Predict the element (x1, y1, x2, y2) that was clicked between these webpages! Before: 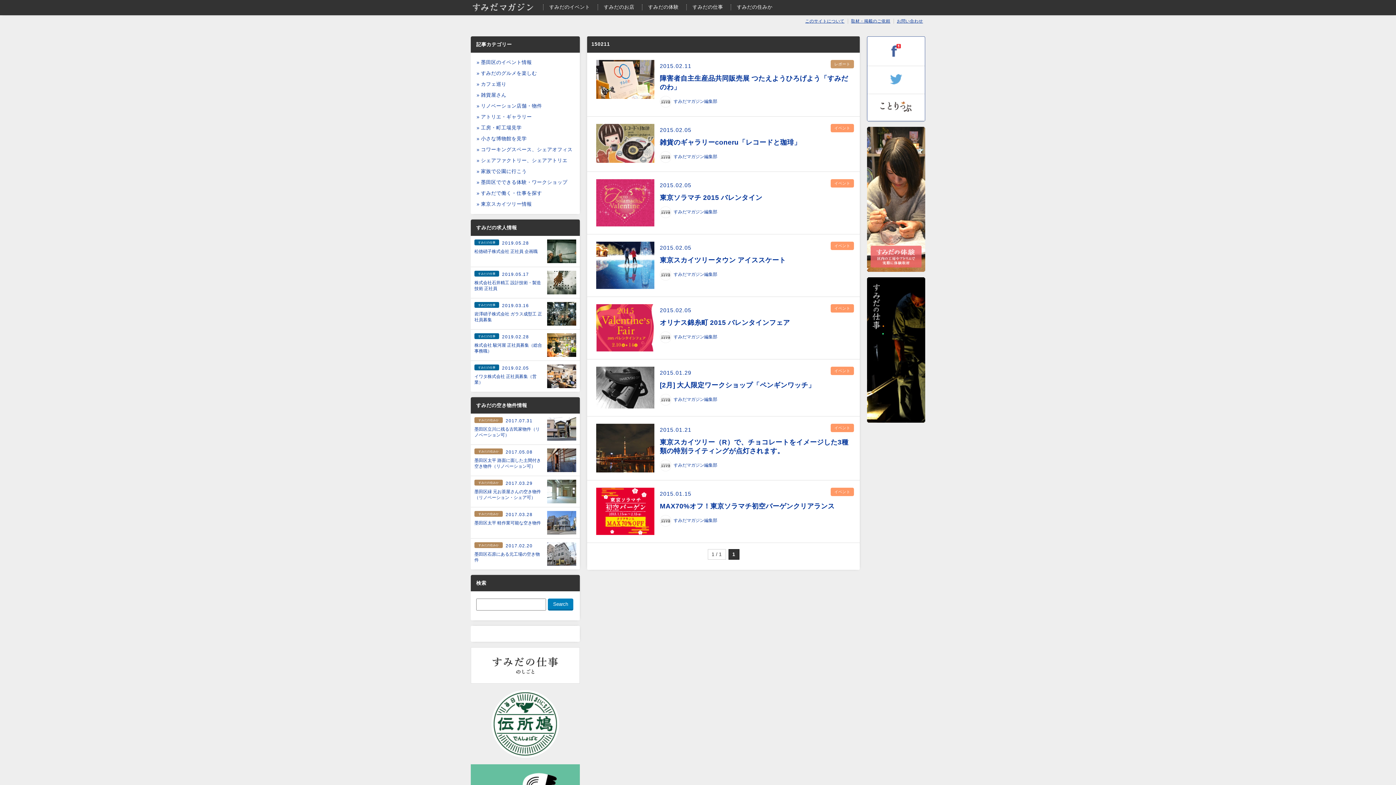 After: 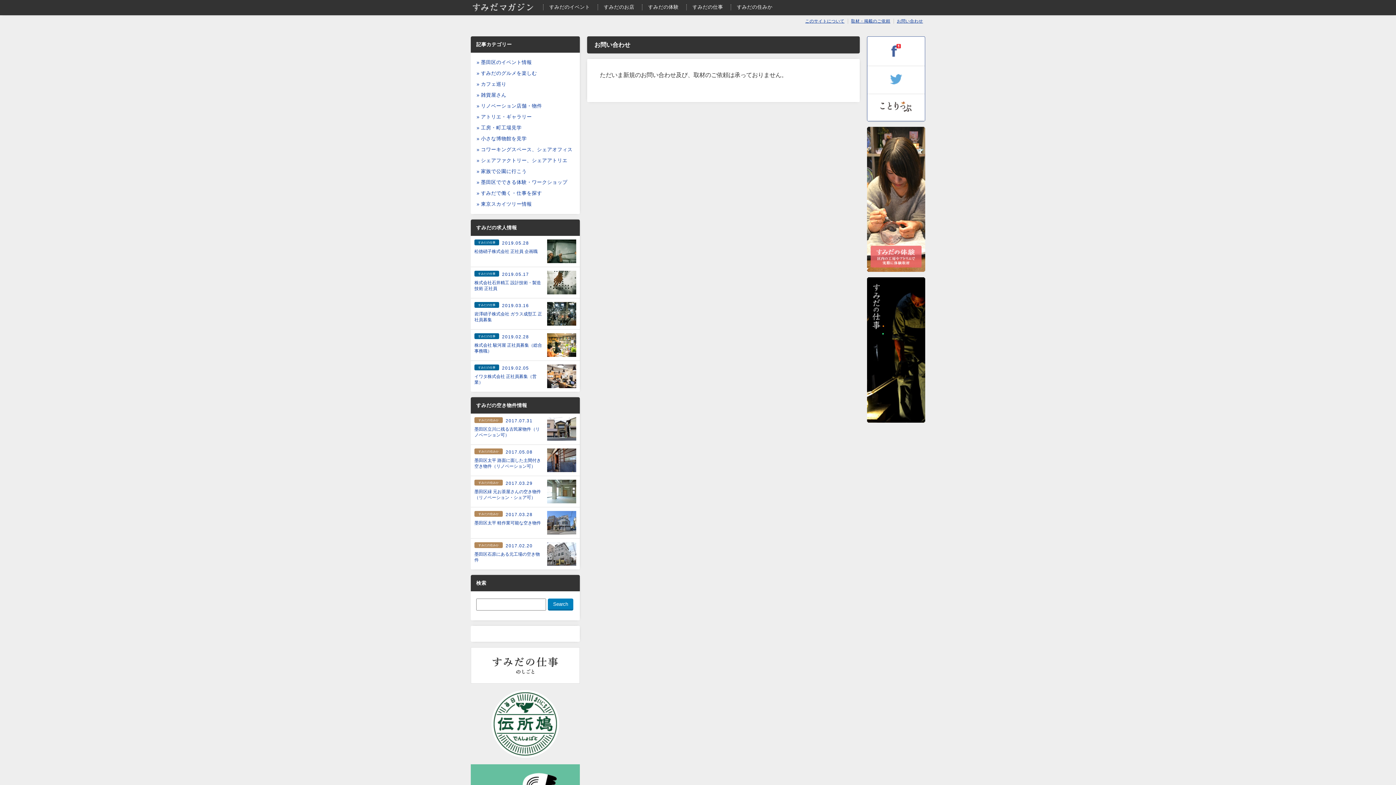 Action: bbox: (897, 18, 923, 23) label: お問い合わせ